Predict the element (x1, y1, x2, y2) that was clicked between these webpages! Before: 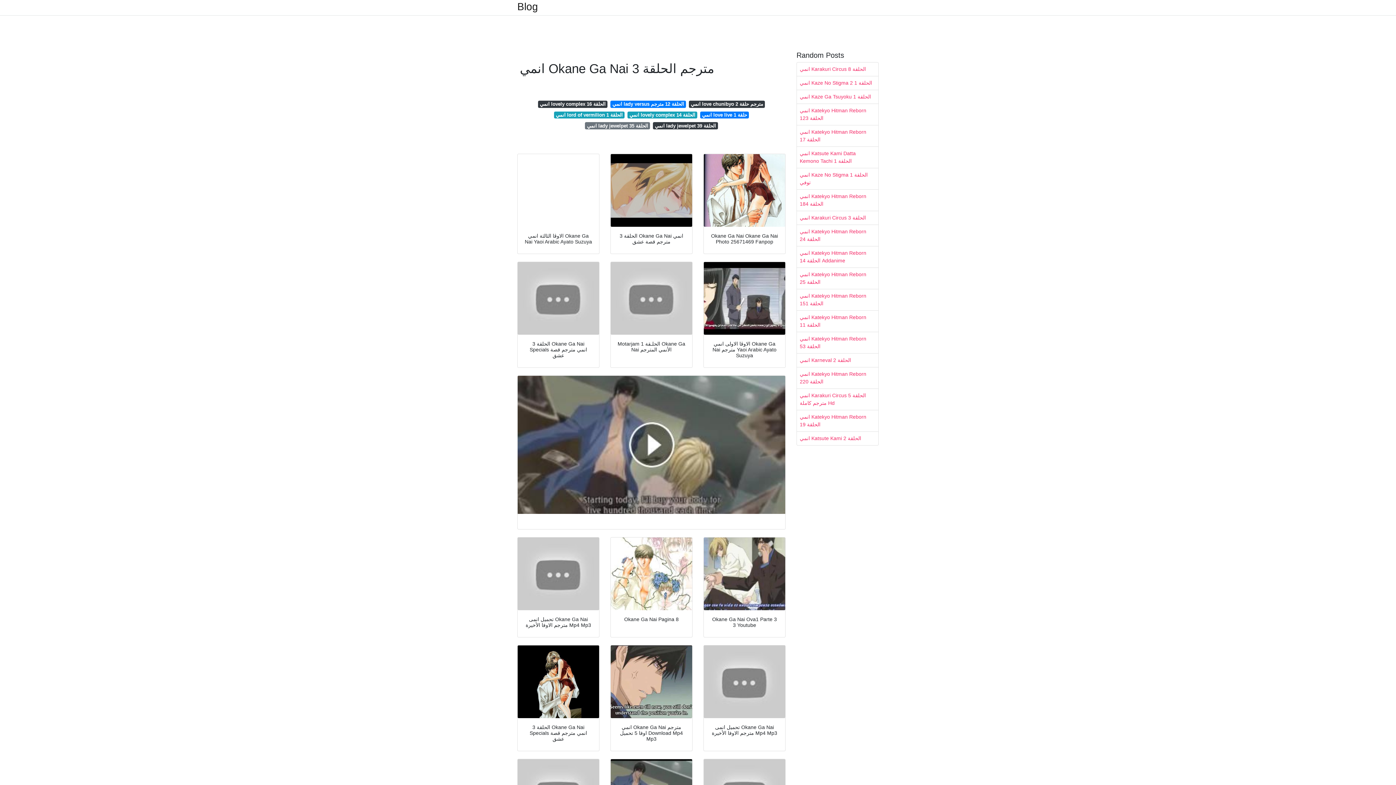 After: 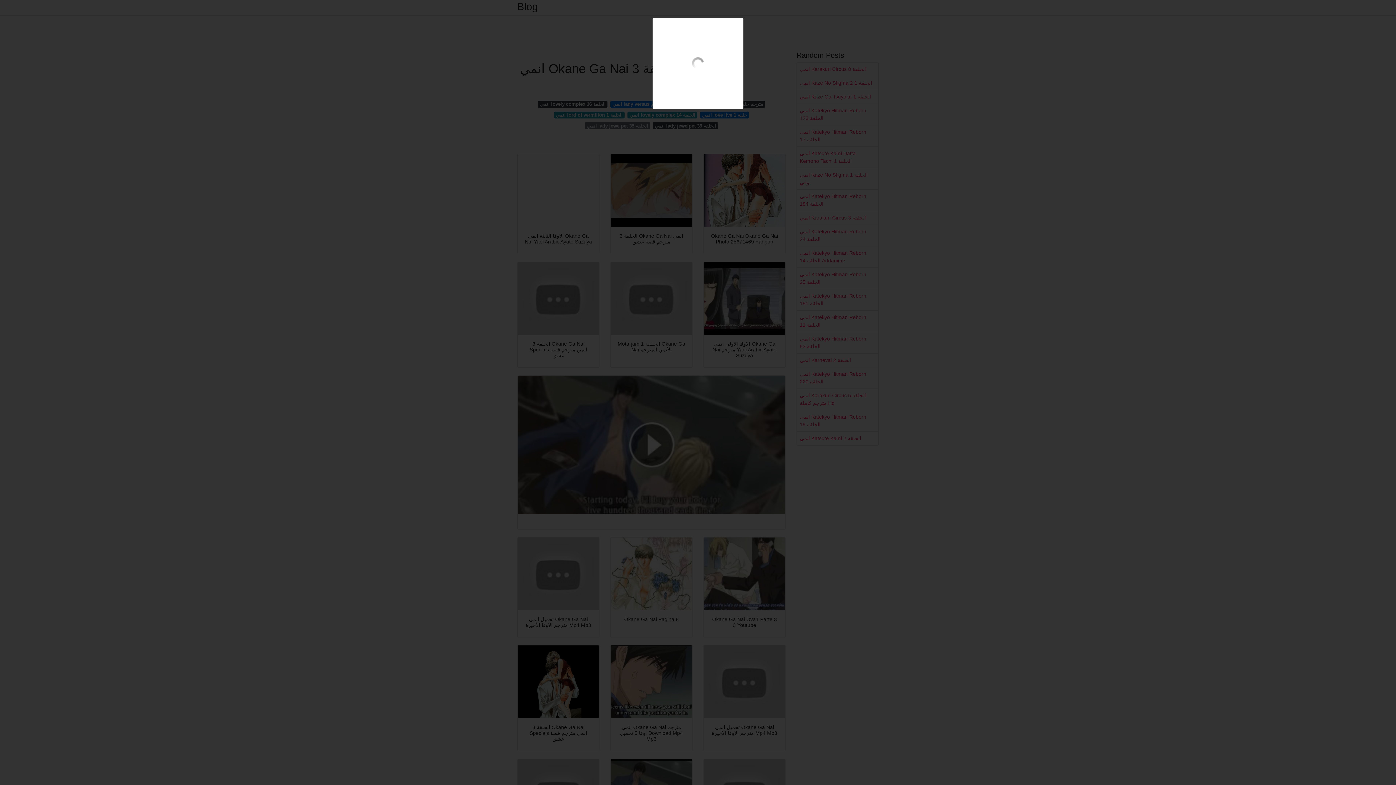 Action: bbox: (704, 262, 785, 334)